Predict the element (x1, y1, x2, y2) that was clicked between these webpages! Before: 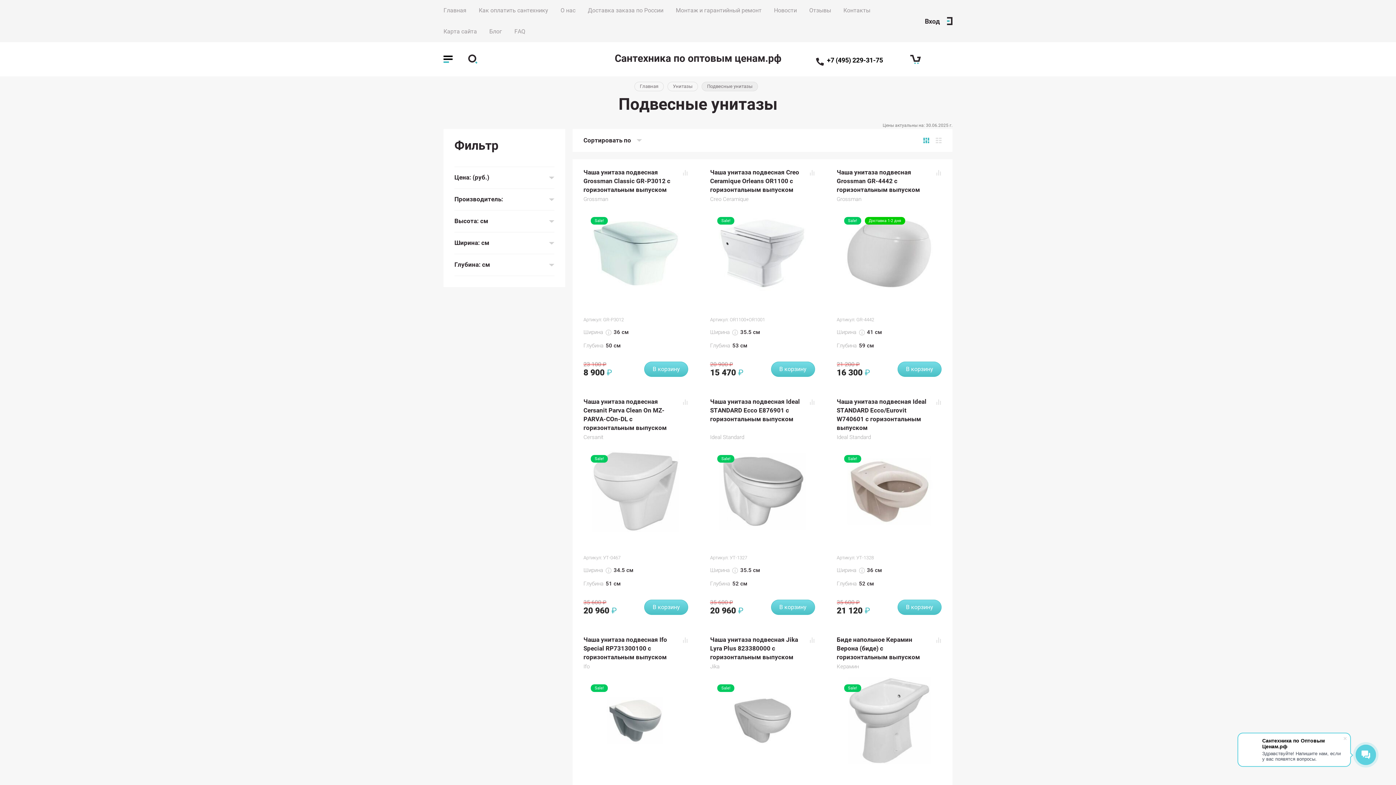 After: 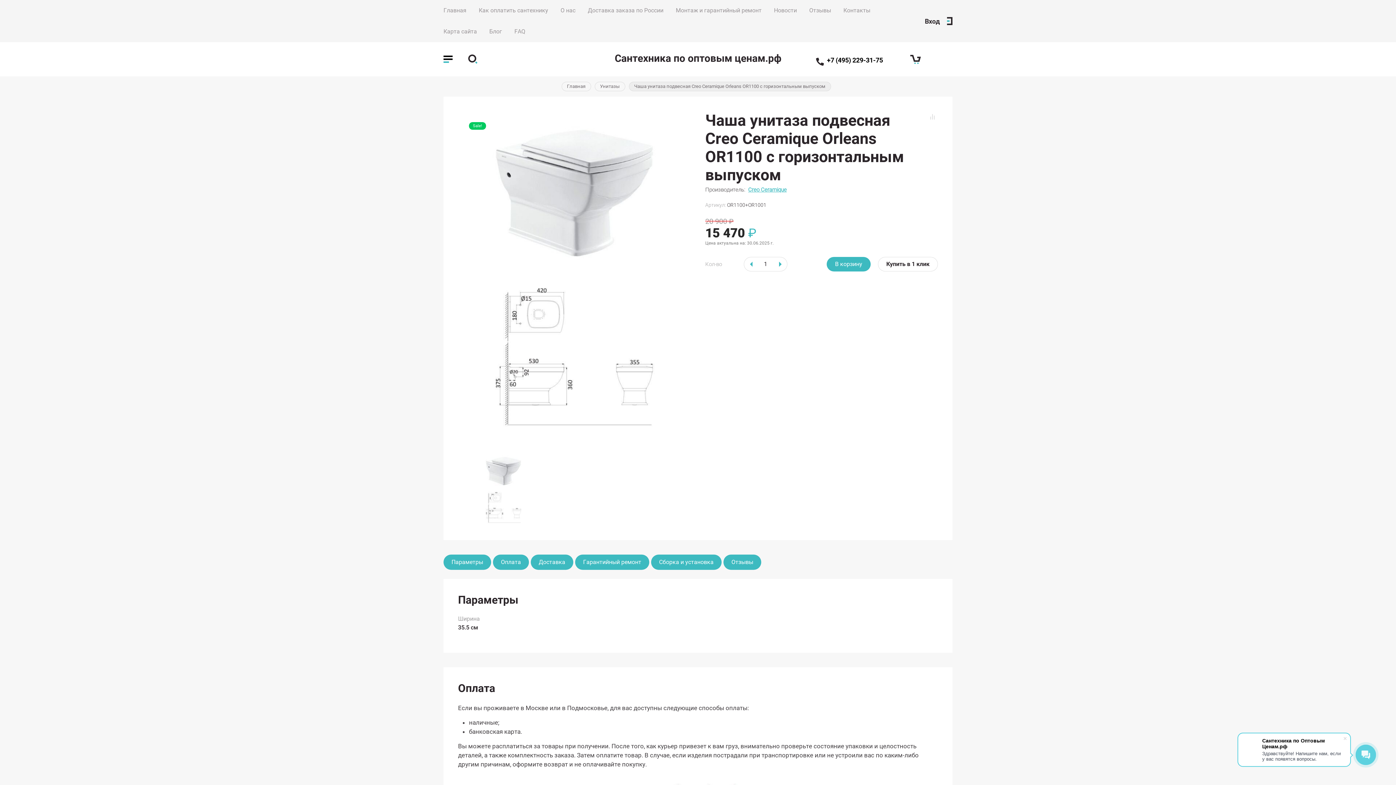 Action: bbox: (719, 249, 806, 256)